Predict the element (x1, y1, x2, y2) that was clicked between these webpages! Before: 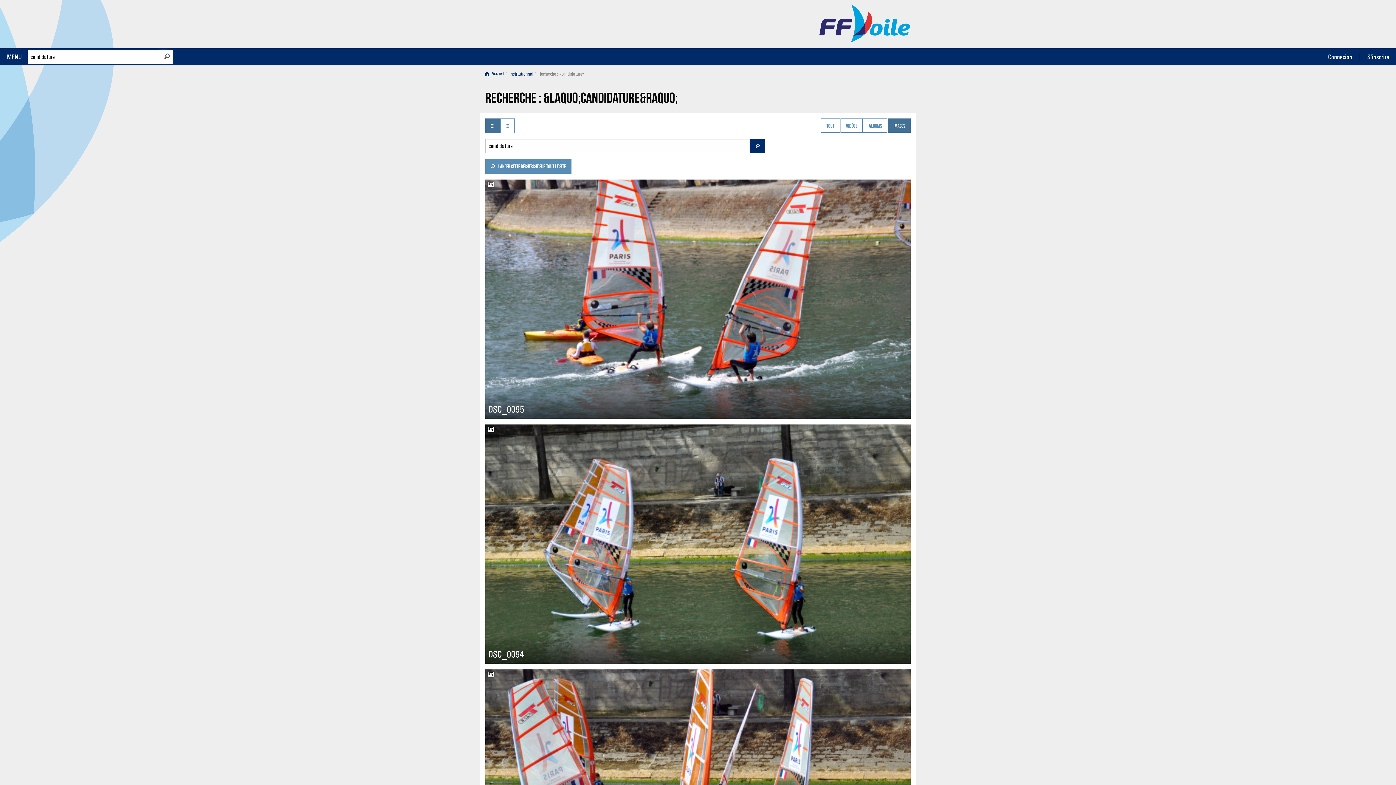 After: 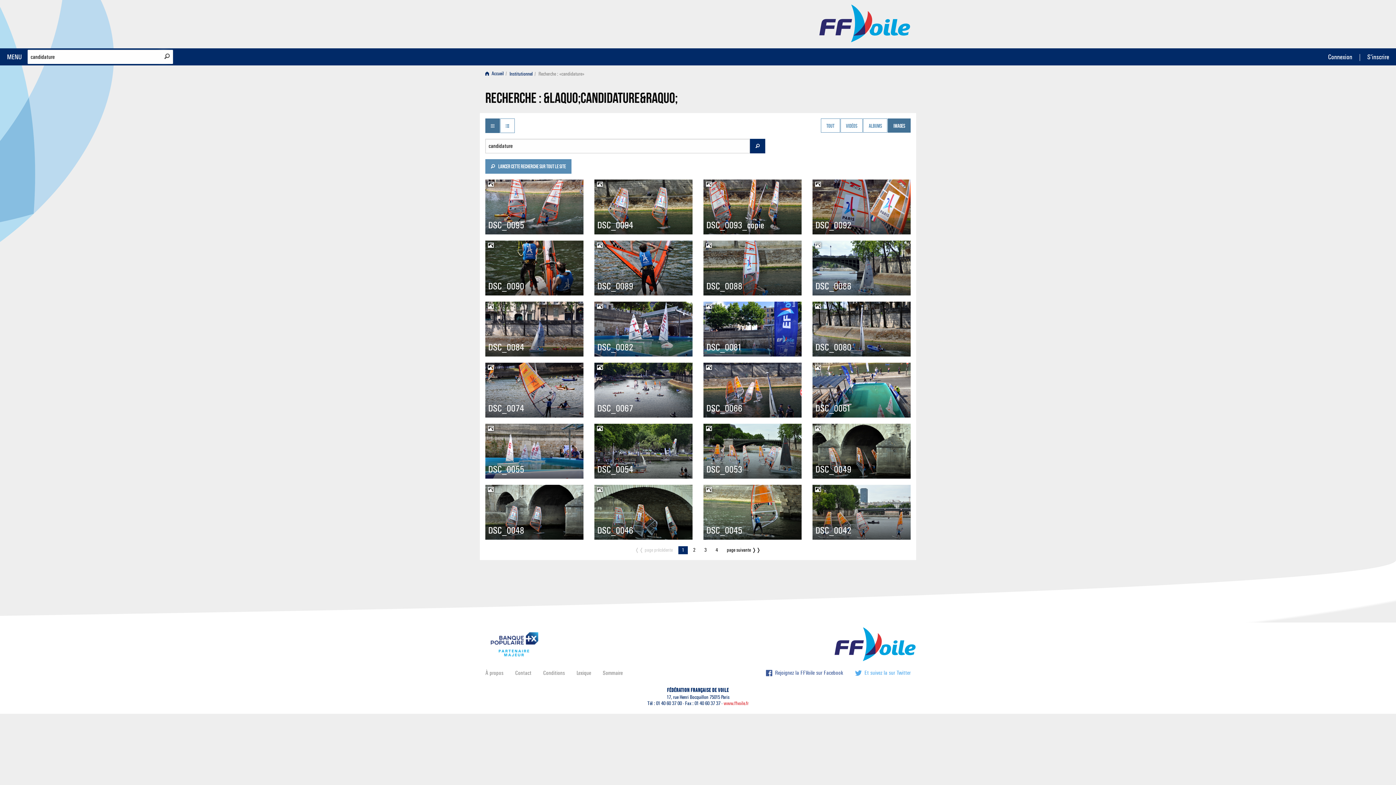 Action: bbox: (485, 118, 499, 133)